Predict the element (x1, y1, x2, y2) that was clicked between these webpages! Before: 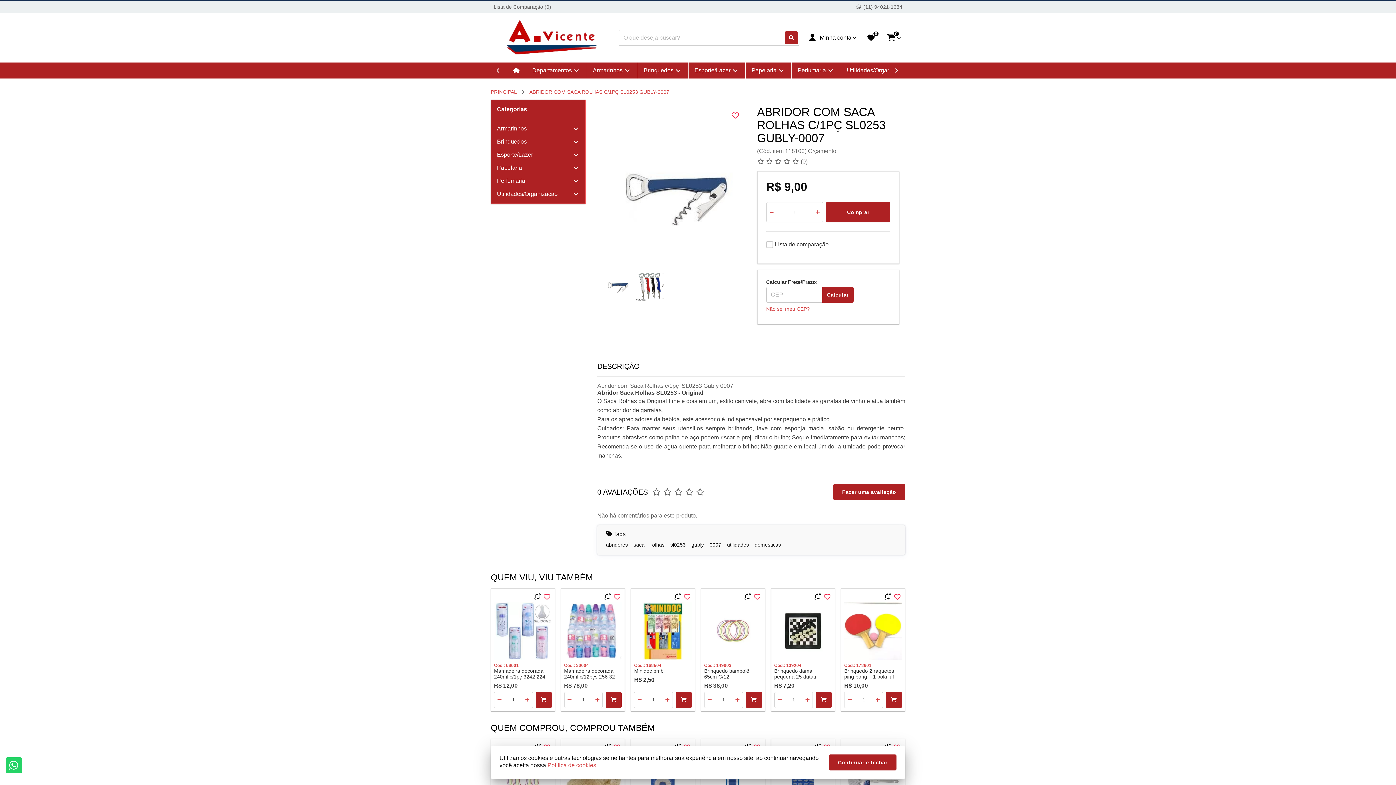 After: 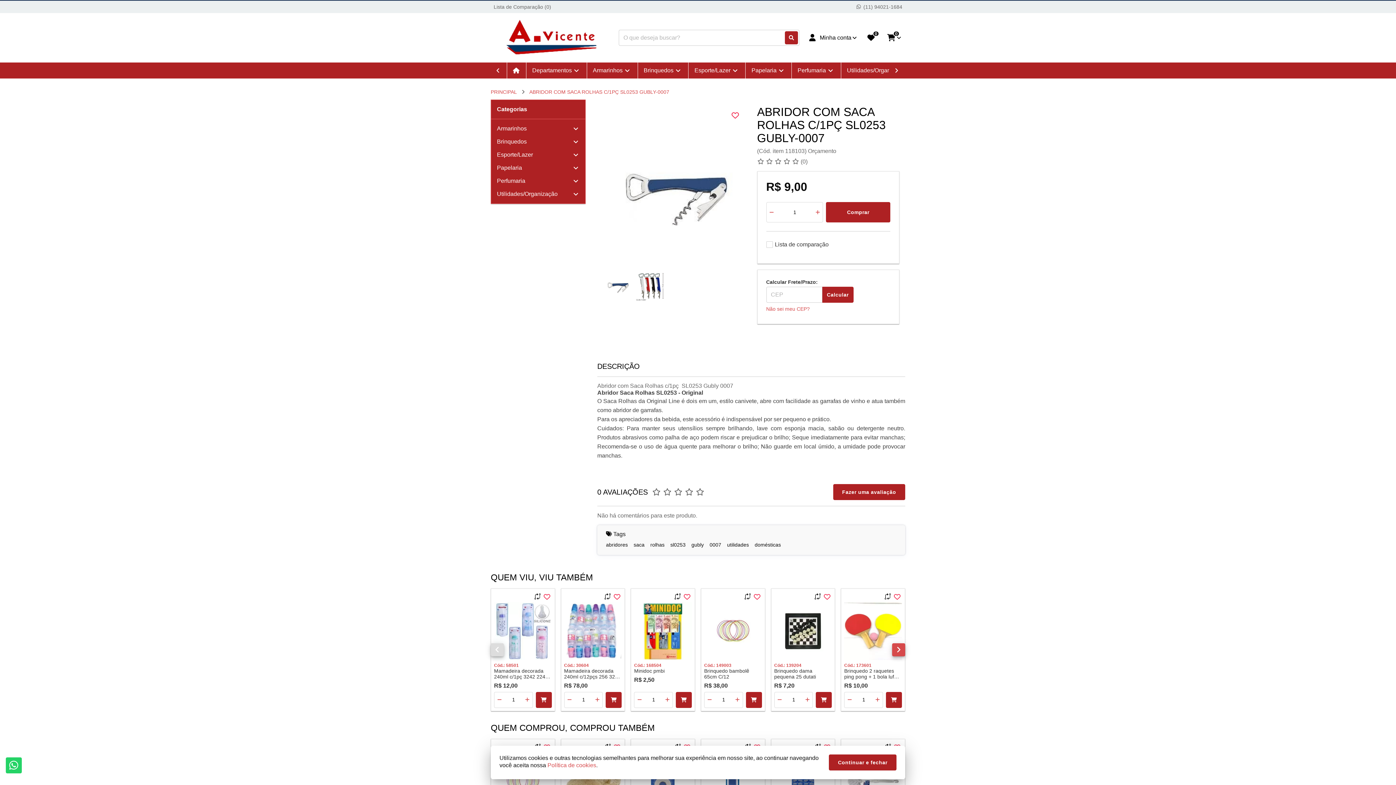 Action: bbox: (682, 592, 691, 602)